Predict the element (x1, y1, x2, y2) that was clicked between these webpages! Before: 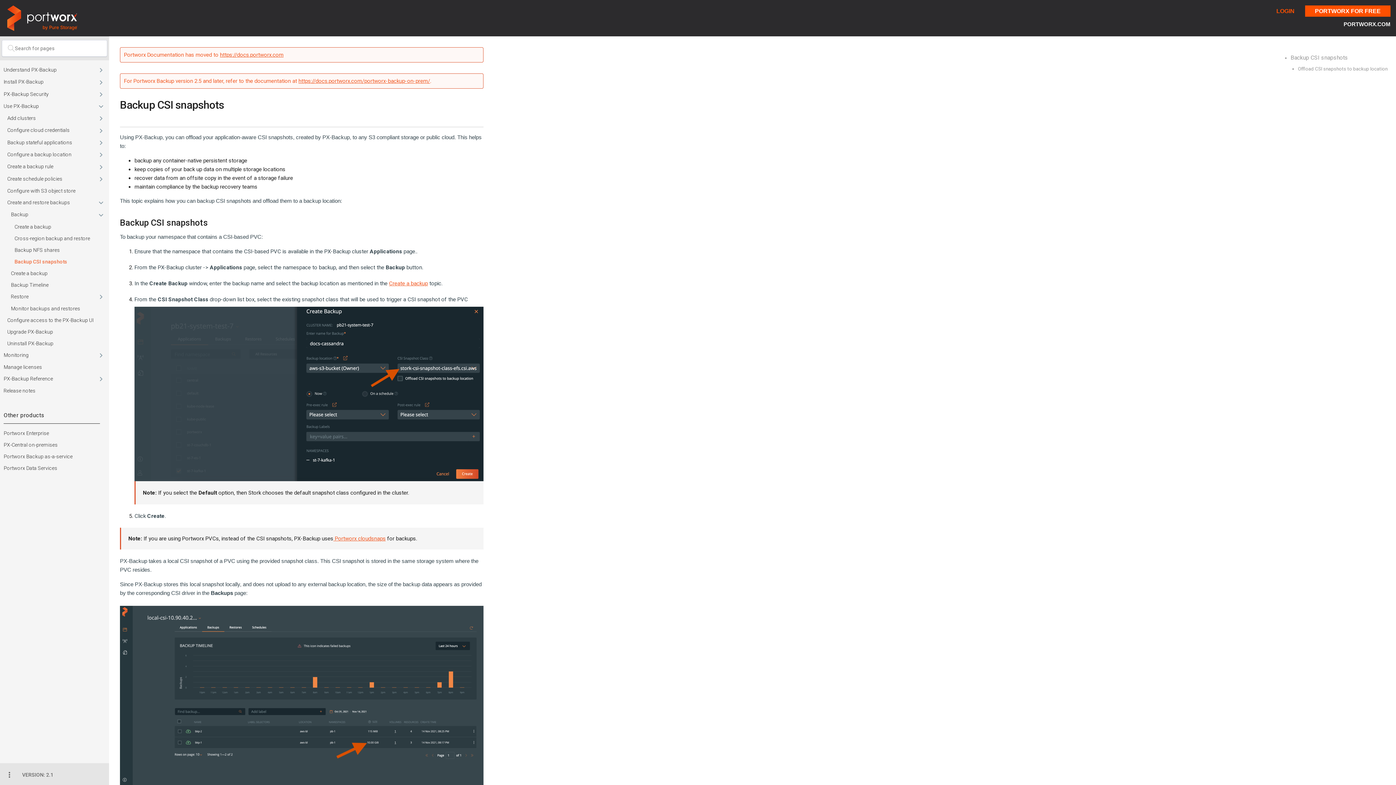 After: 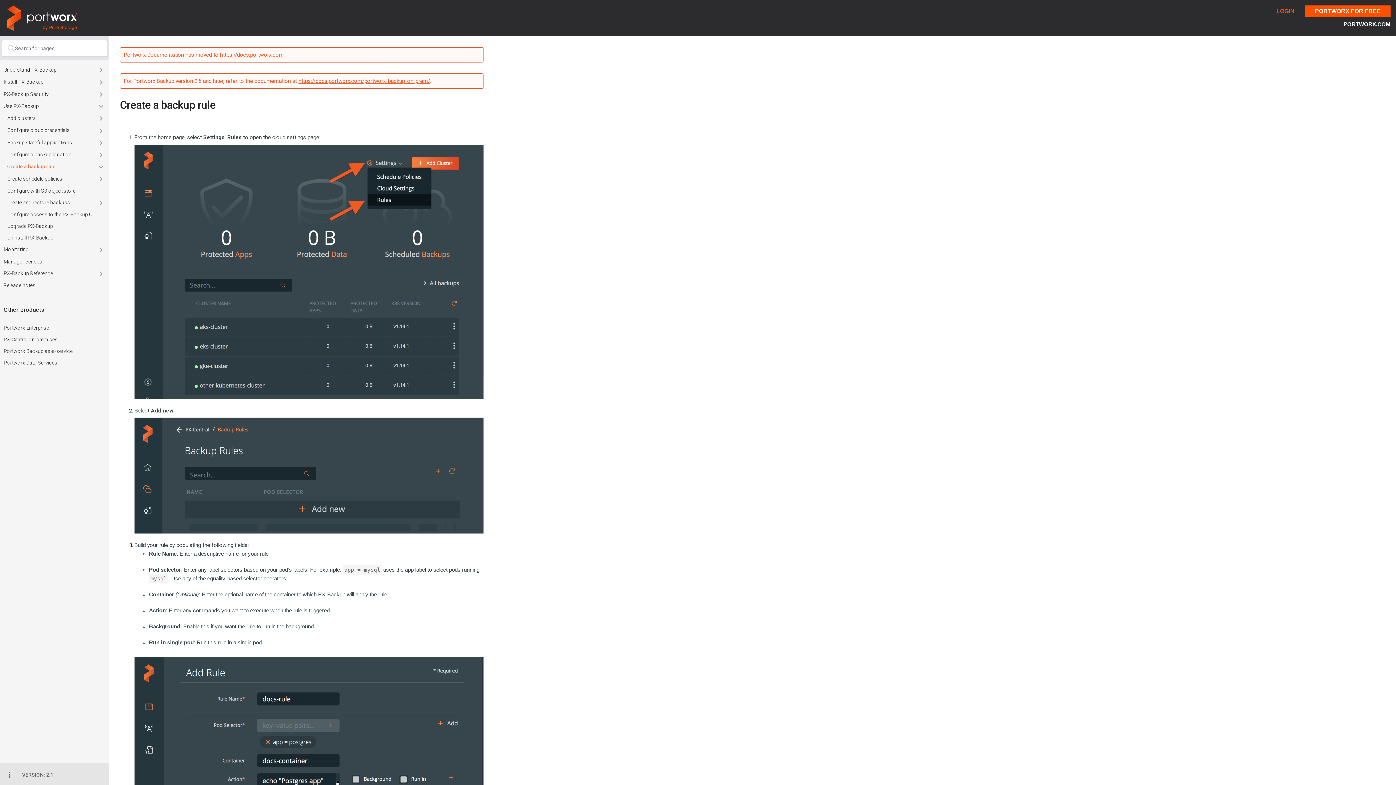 Action: bbox: (0, 160, 109, 172) label: Create a backup rule
keyboard_arrow_right